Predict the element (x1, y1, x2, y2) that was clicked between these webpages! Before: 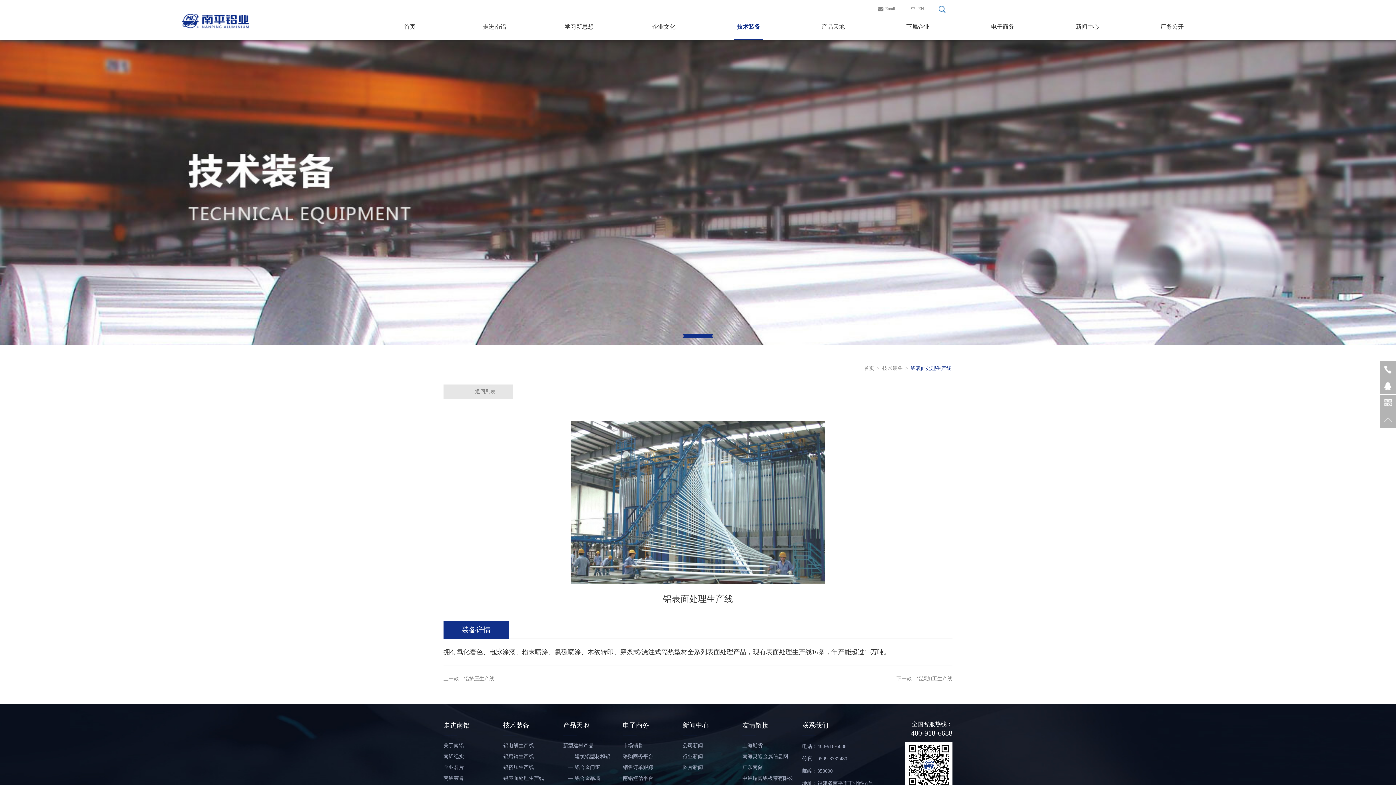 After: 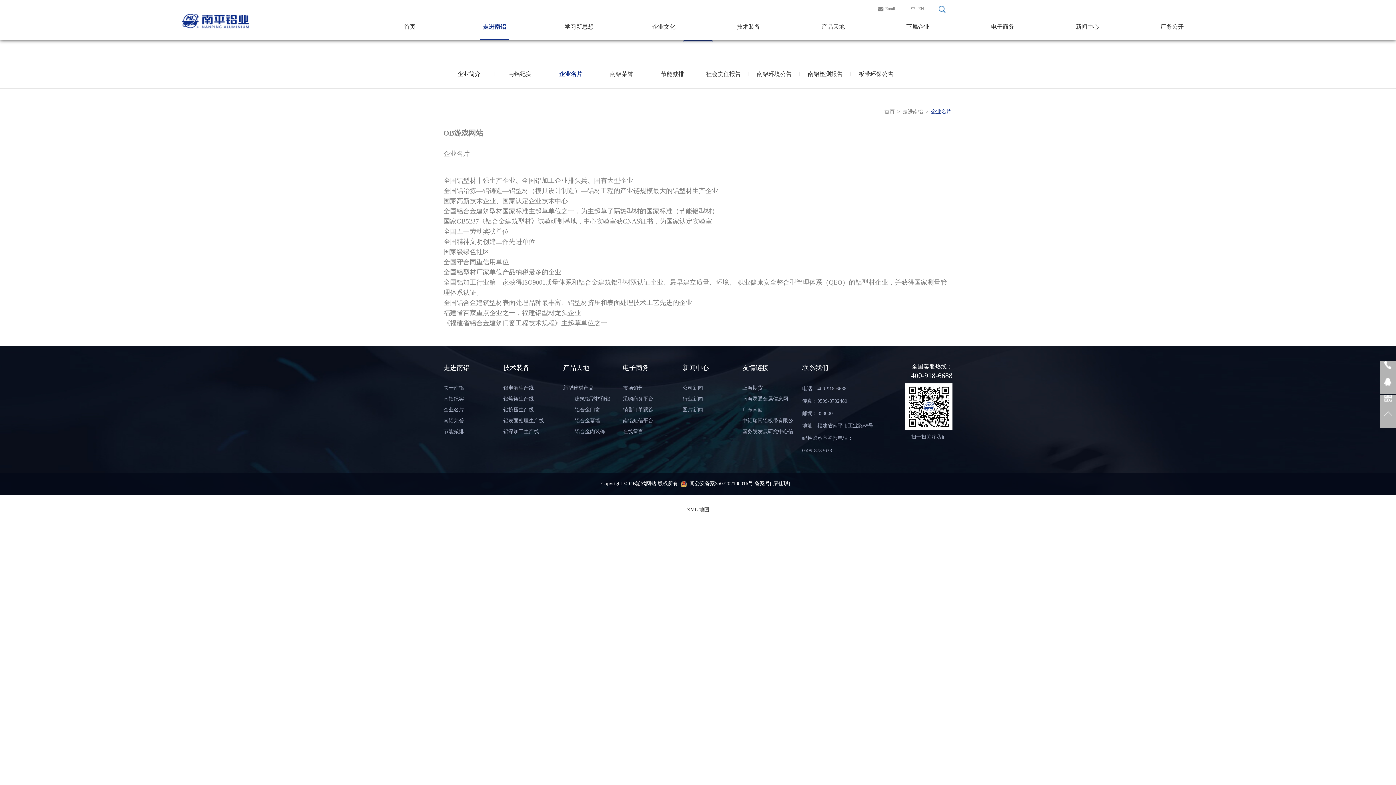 Action: label: 企业名片 bbox: (443, 762, 495, 773)